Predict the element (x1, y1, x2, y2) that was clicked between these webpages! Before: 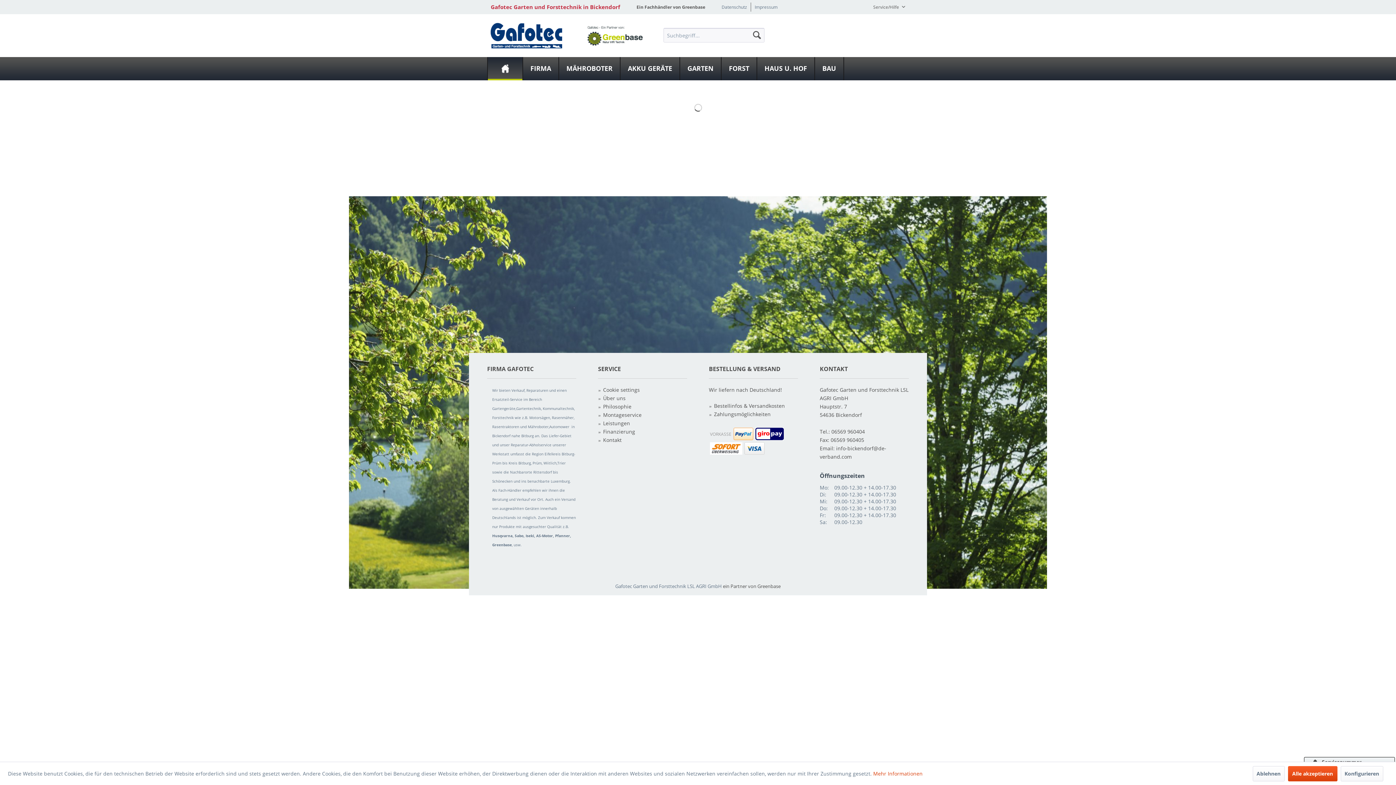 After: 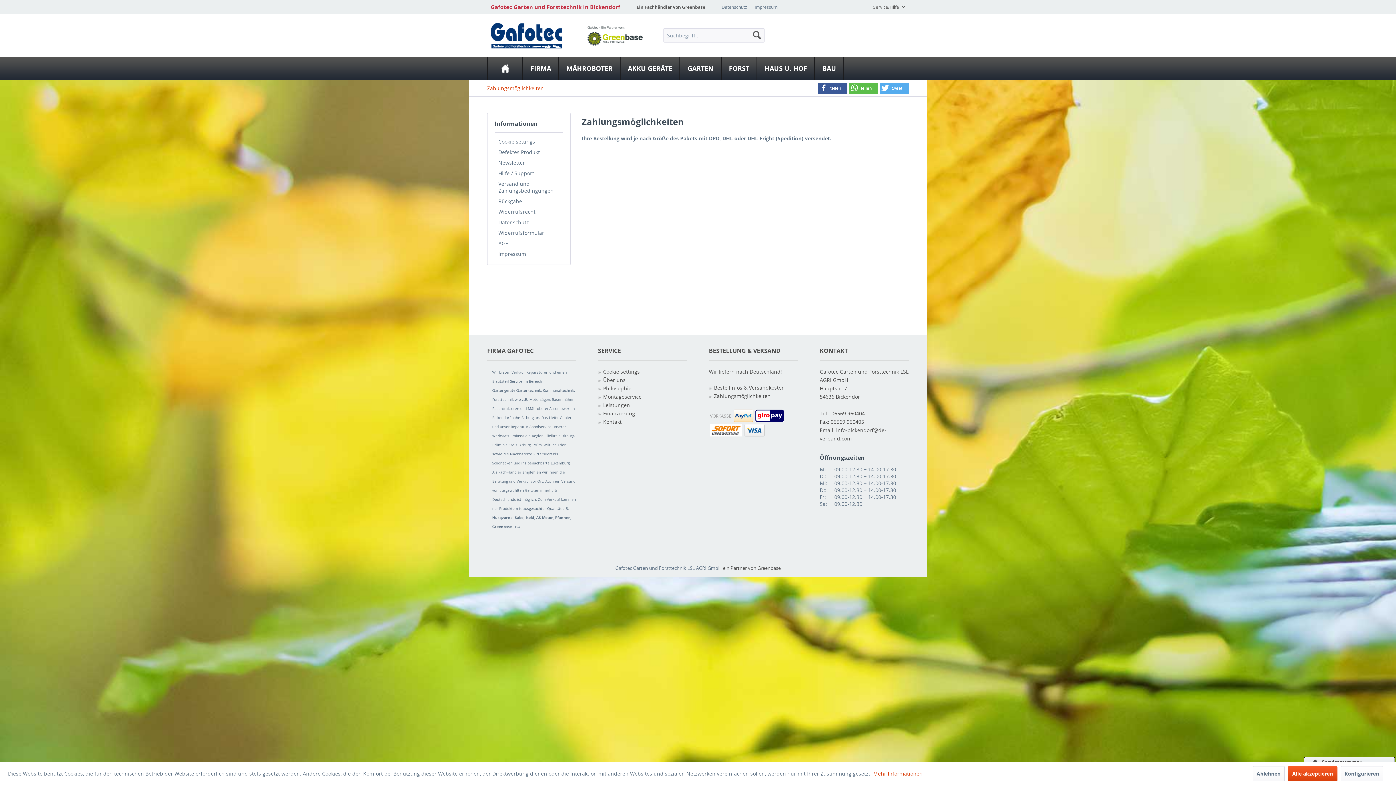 Action: bbox: (755, 428, 783, 440)